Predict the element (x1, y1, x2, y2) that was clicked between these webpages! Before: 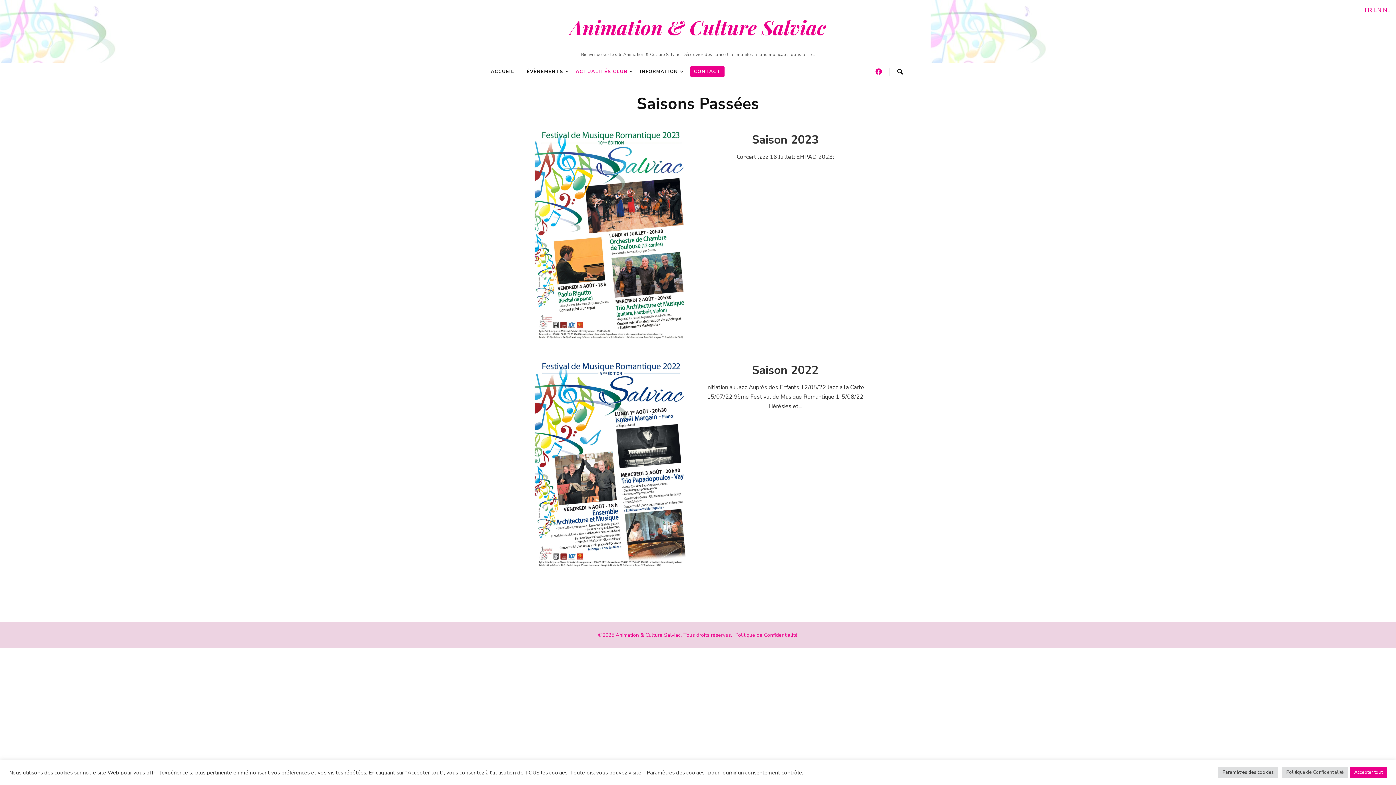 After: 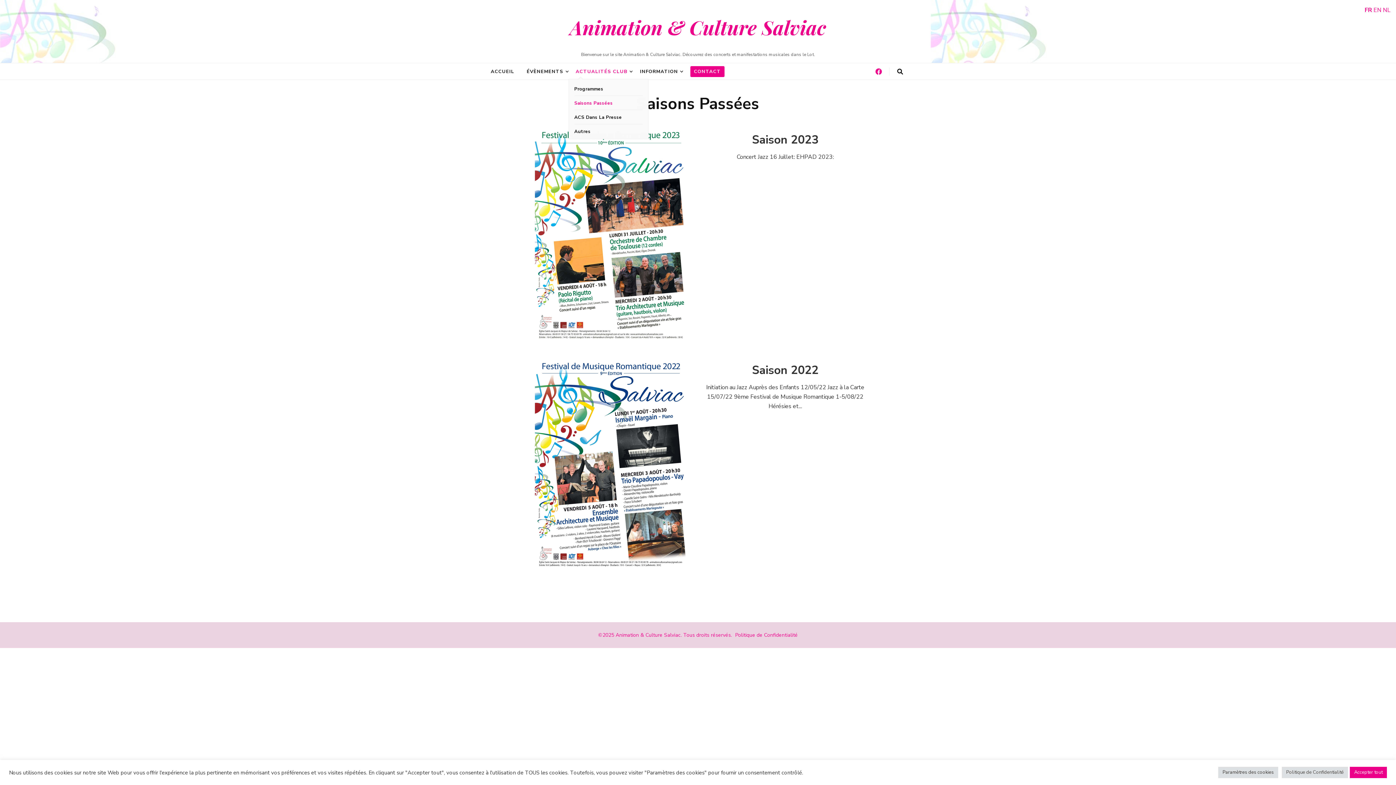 Action: label: ACTUALITÉS CLUB bbox: (575, 66, 627, 76)